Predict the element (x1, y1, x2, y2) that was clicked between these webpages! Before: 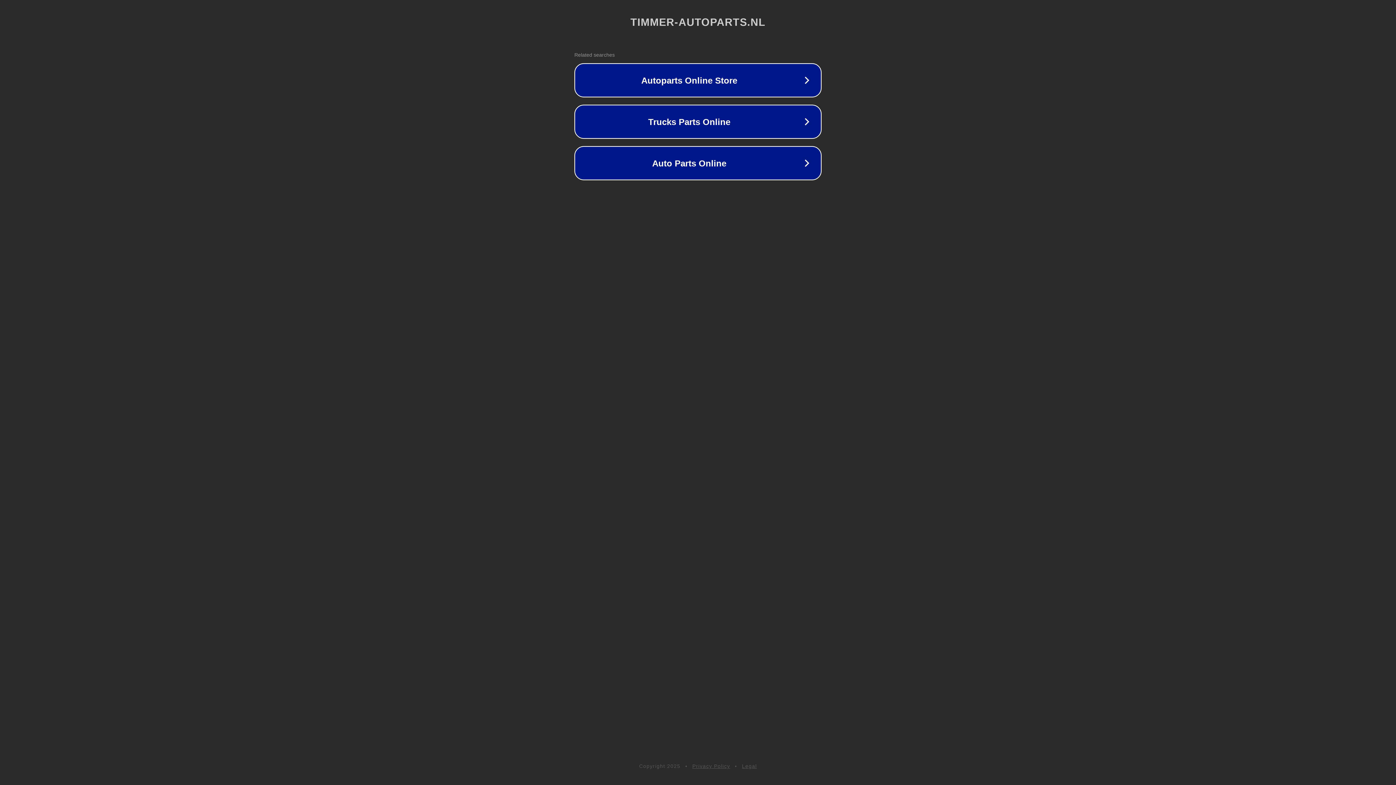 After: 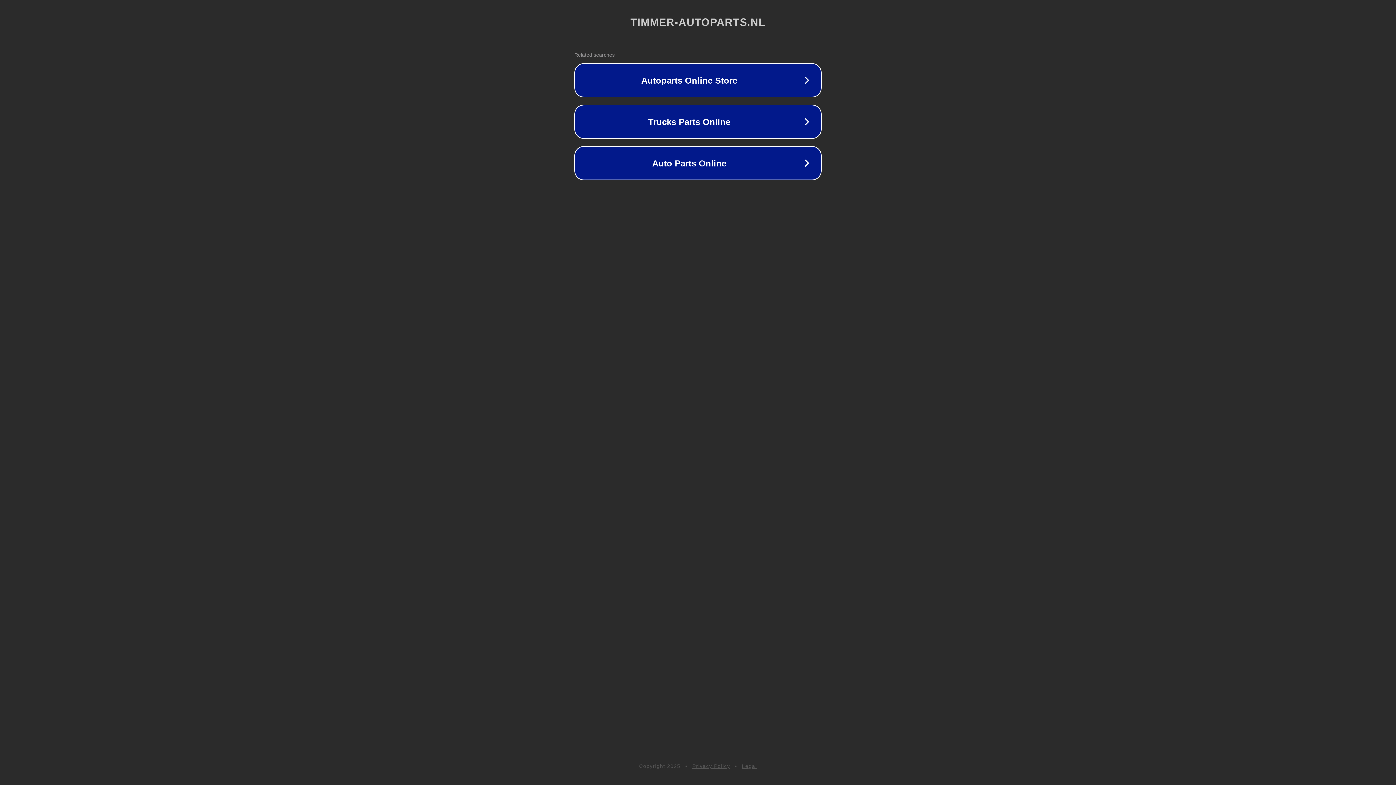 Action: bbox: (742, 763, 757, 769) label: Legal